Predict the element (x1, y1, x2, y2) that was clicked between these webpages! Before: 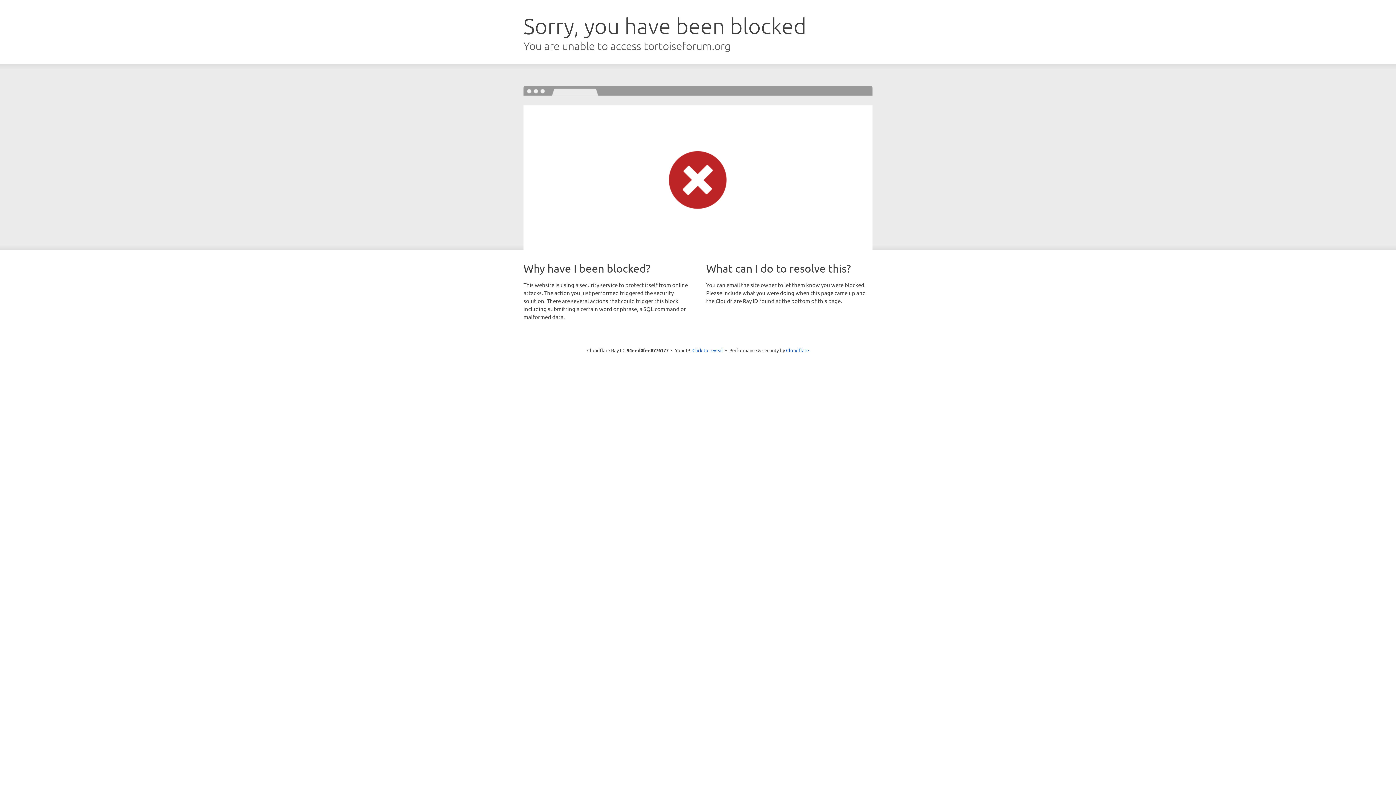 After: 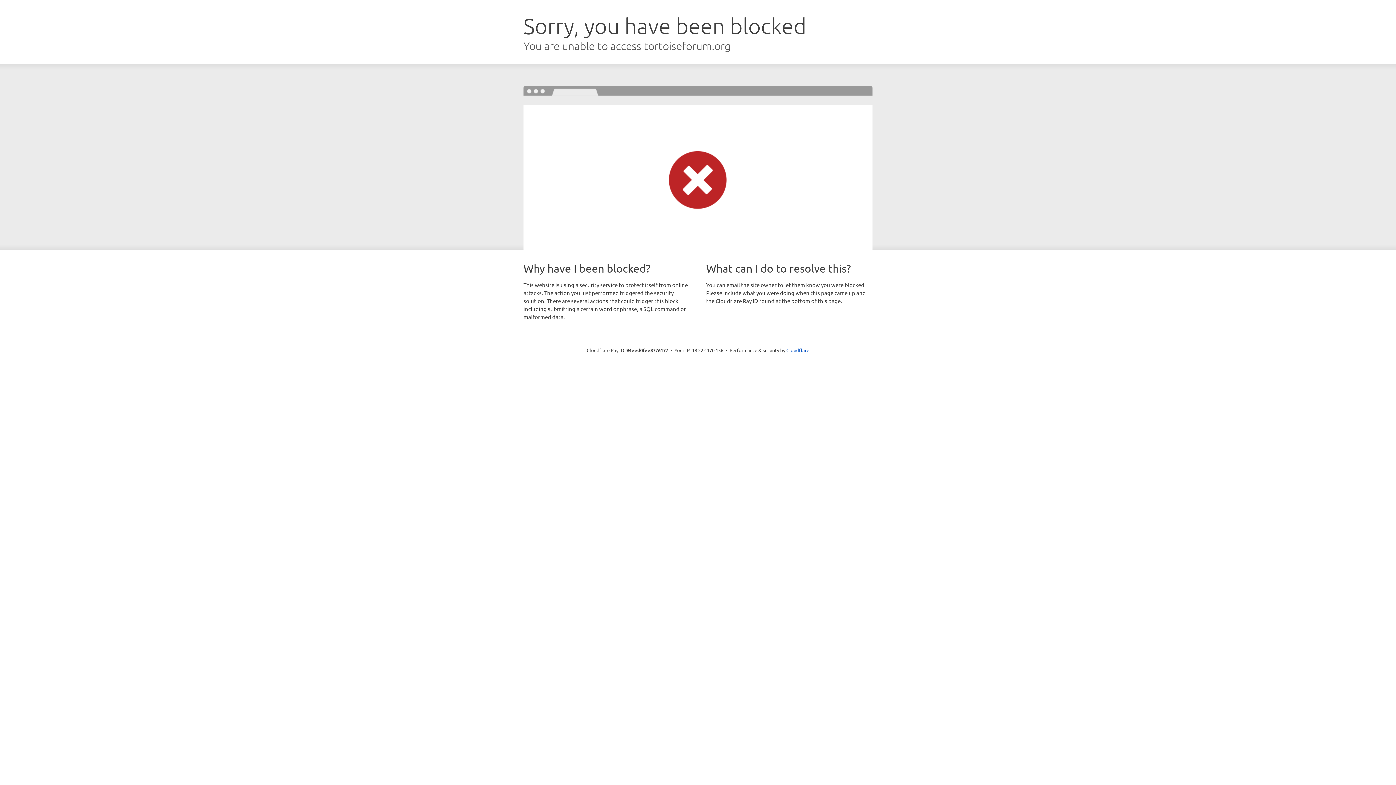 Action: bbox: (692, 346, 723, 353) label: Click to reveal